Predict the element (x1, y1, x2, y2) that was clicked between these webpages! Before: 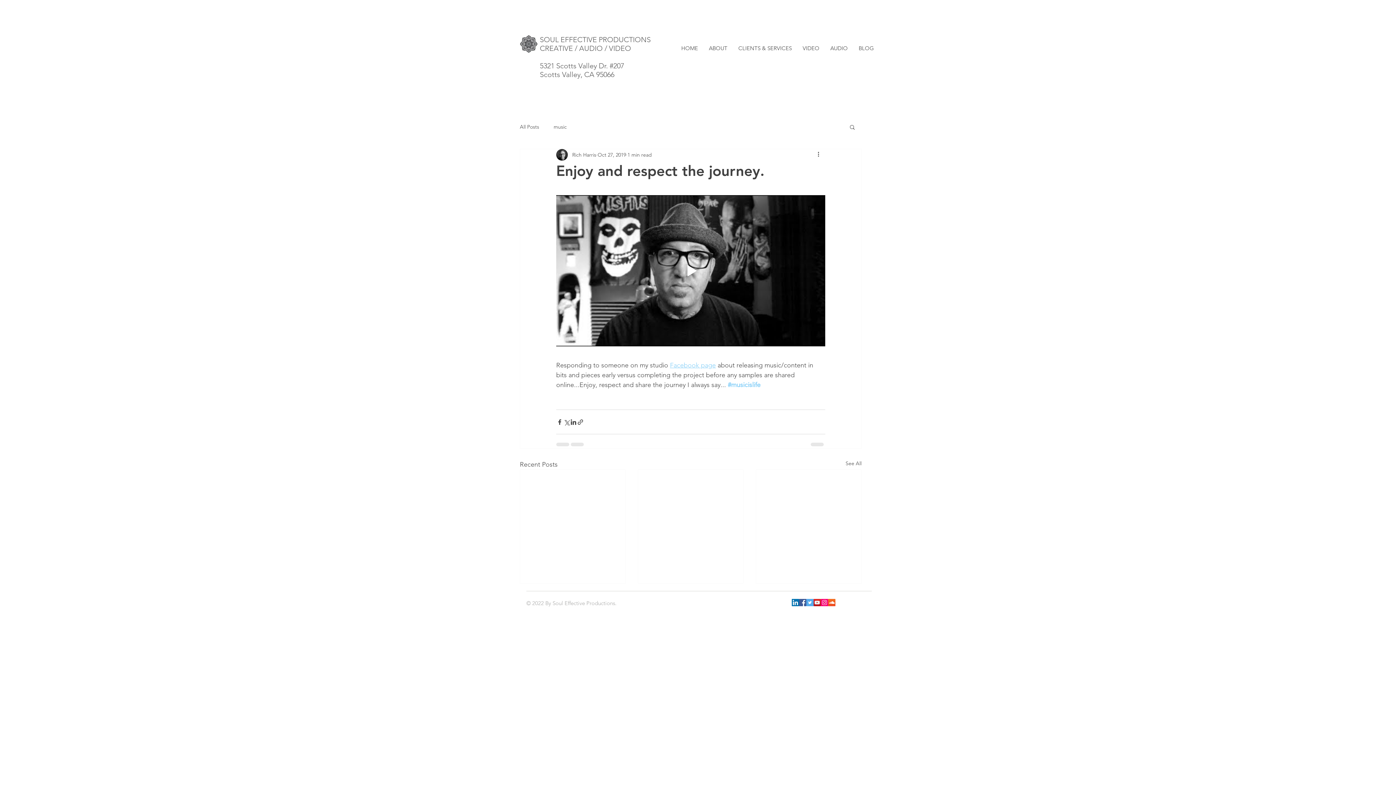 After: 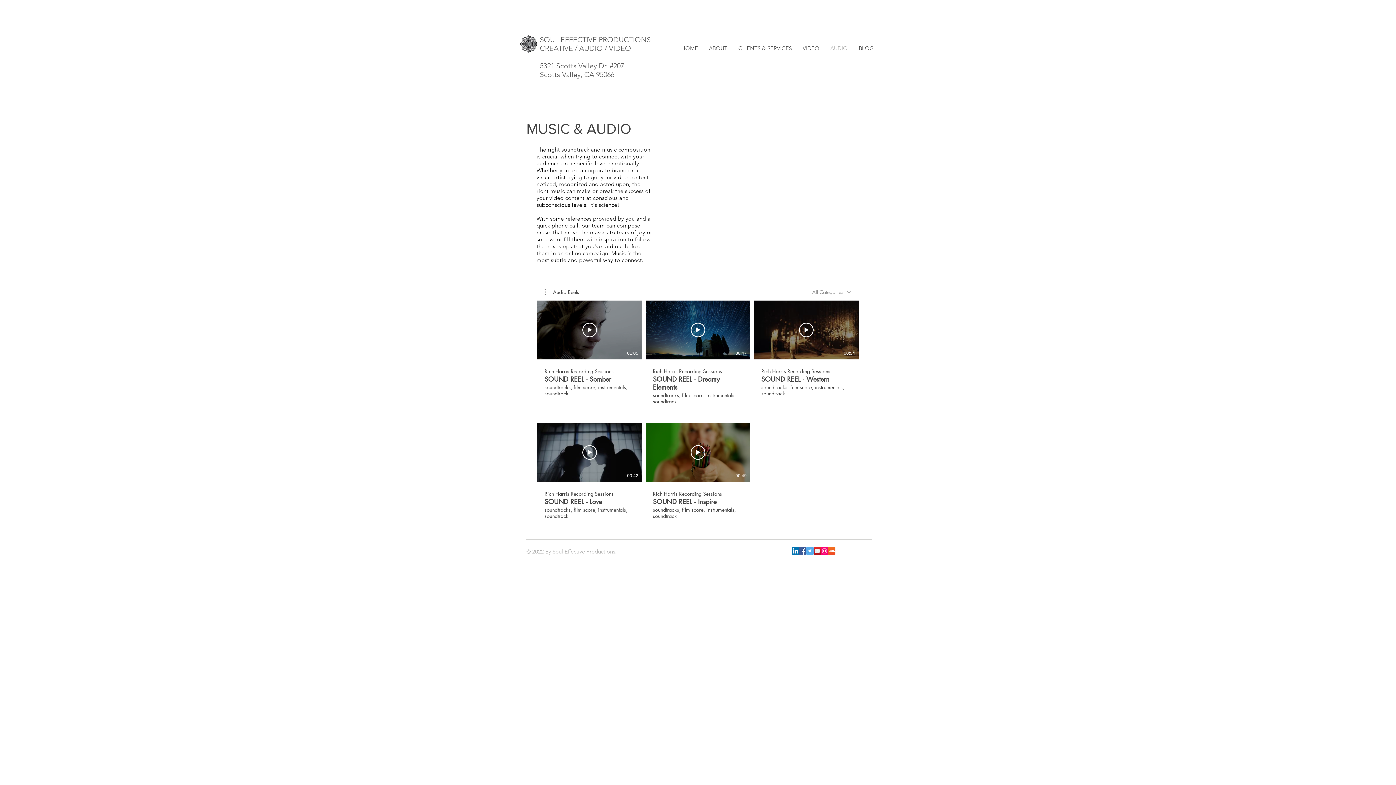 Action: label: AUDIO bbox: (825, 44, 853, 52)